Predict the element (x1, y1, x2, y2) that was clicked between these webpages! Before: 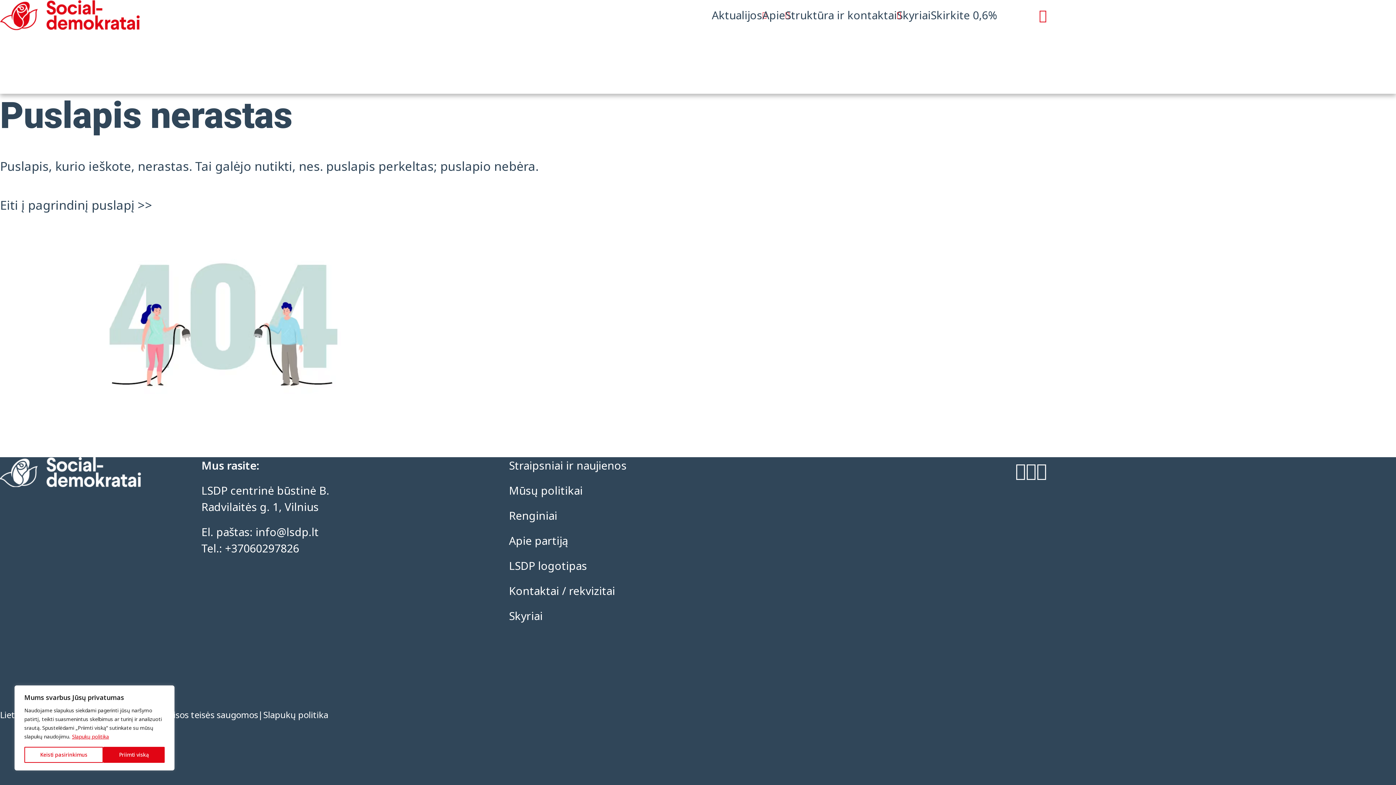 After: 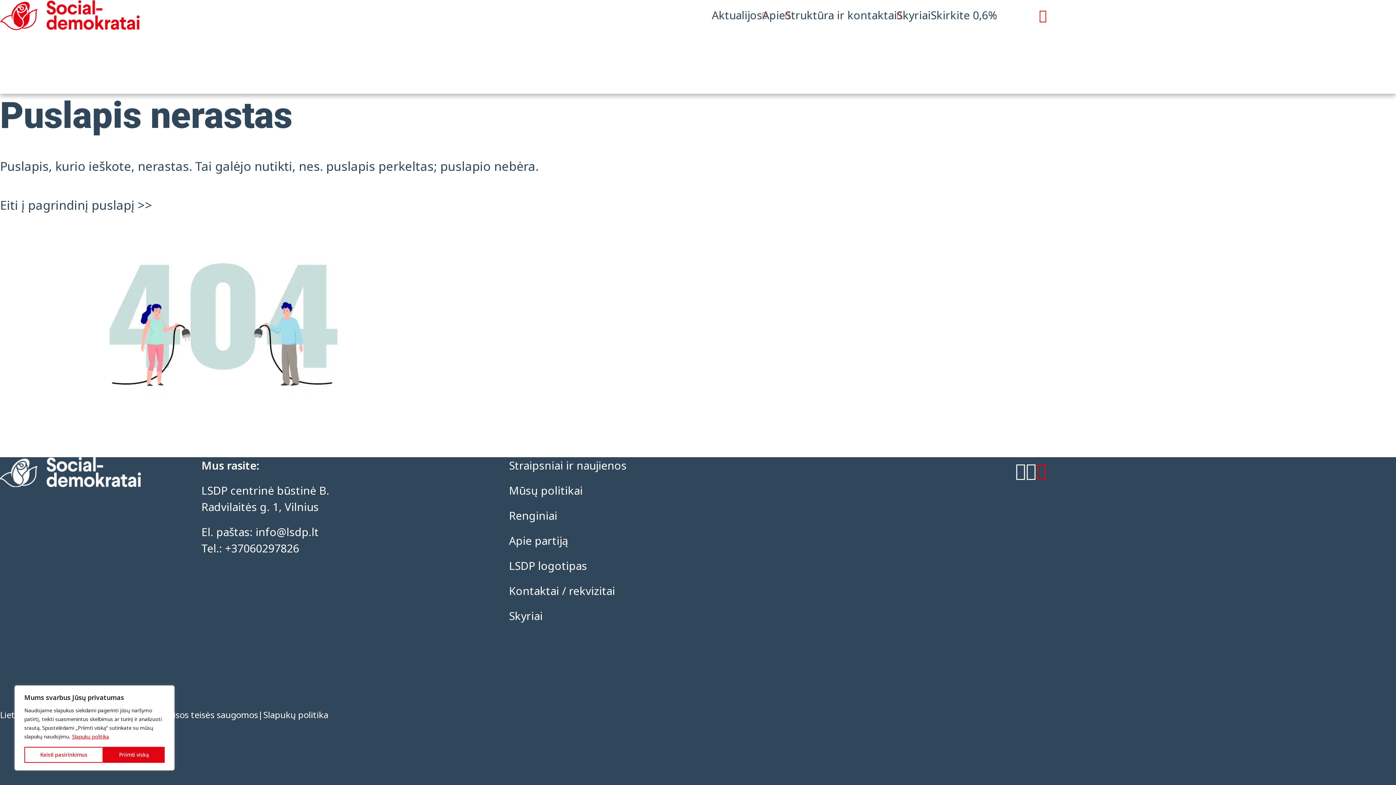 Action: bbox: (1036, 458, 1047, 482)